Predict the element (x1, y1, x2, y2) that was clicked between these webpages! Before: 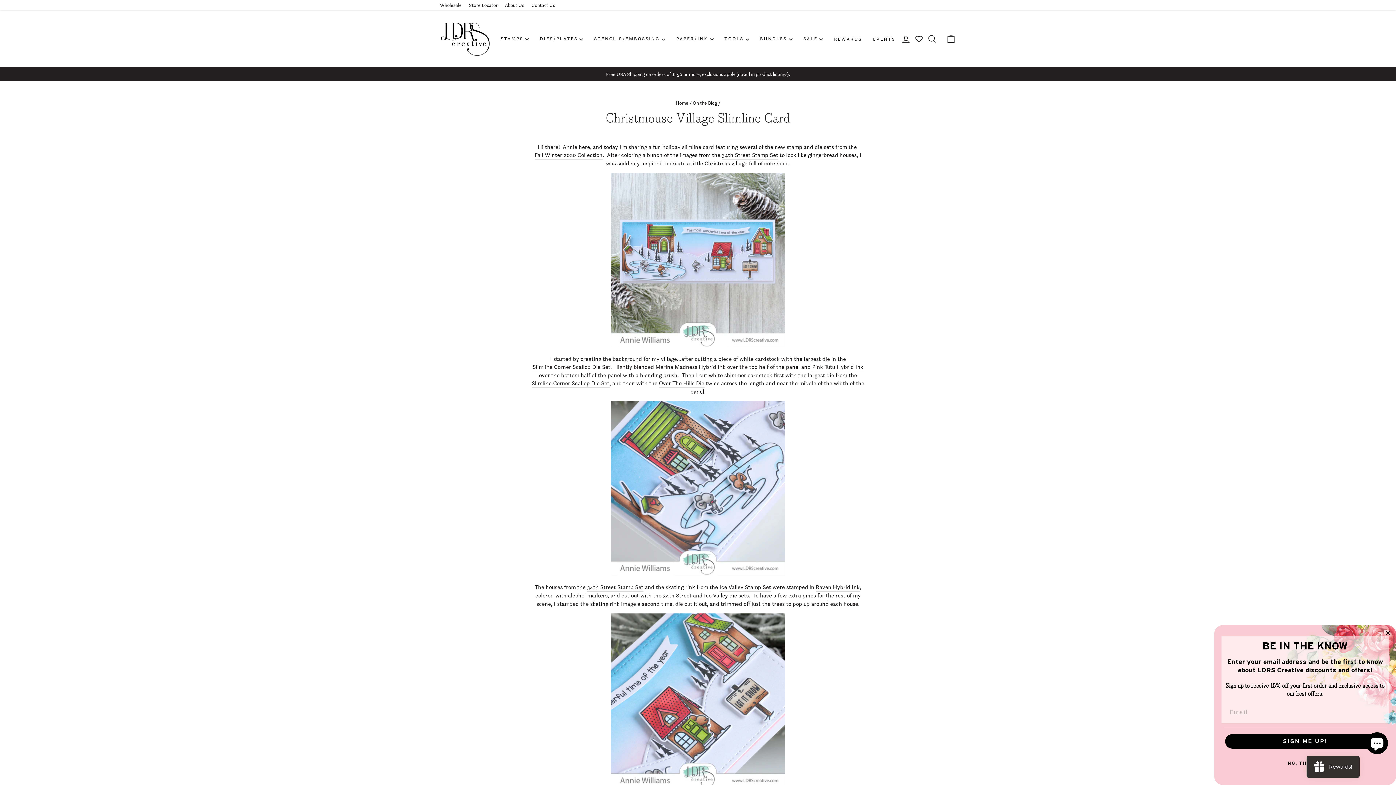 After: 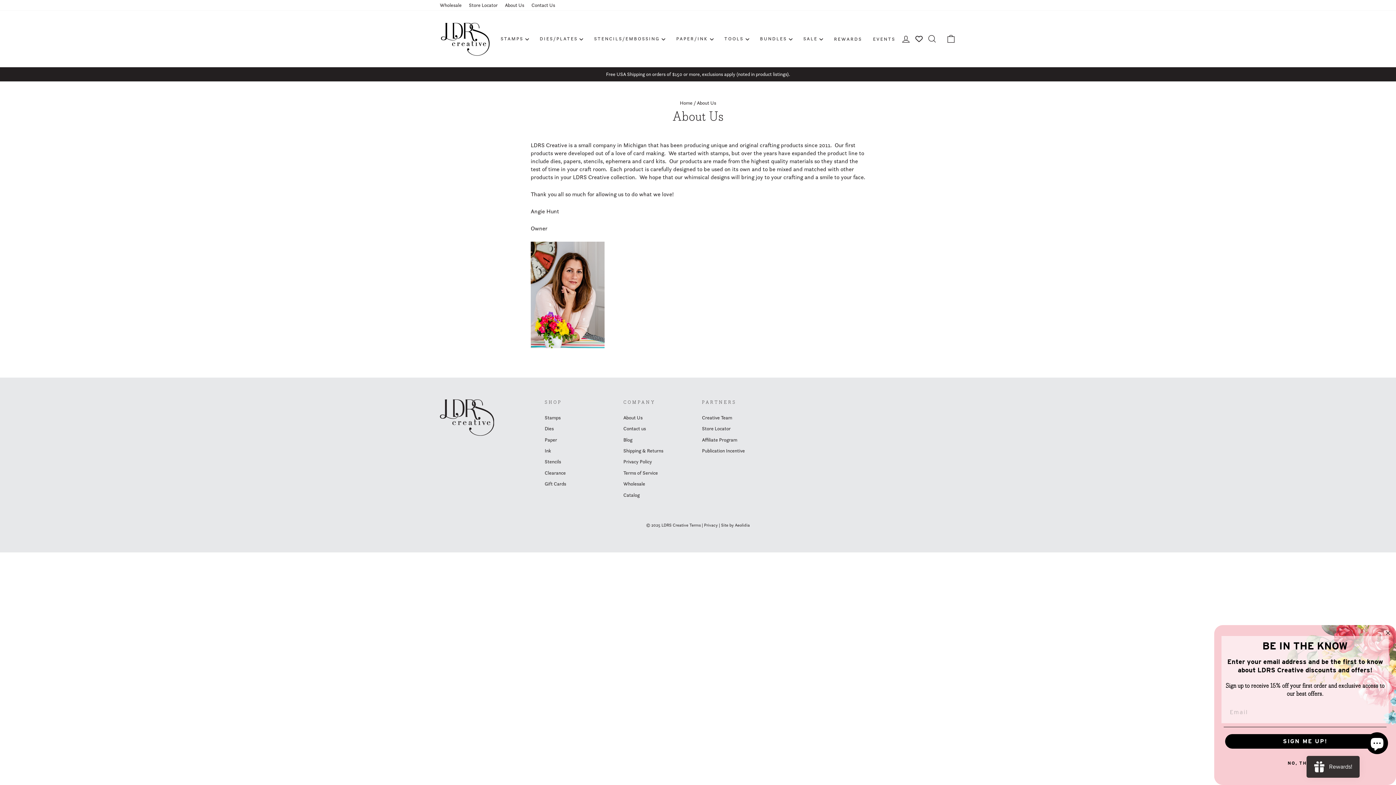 Action: bbox: (501, 0, 528, 10) label: About Us